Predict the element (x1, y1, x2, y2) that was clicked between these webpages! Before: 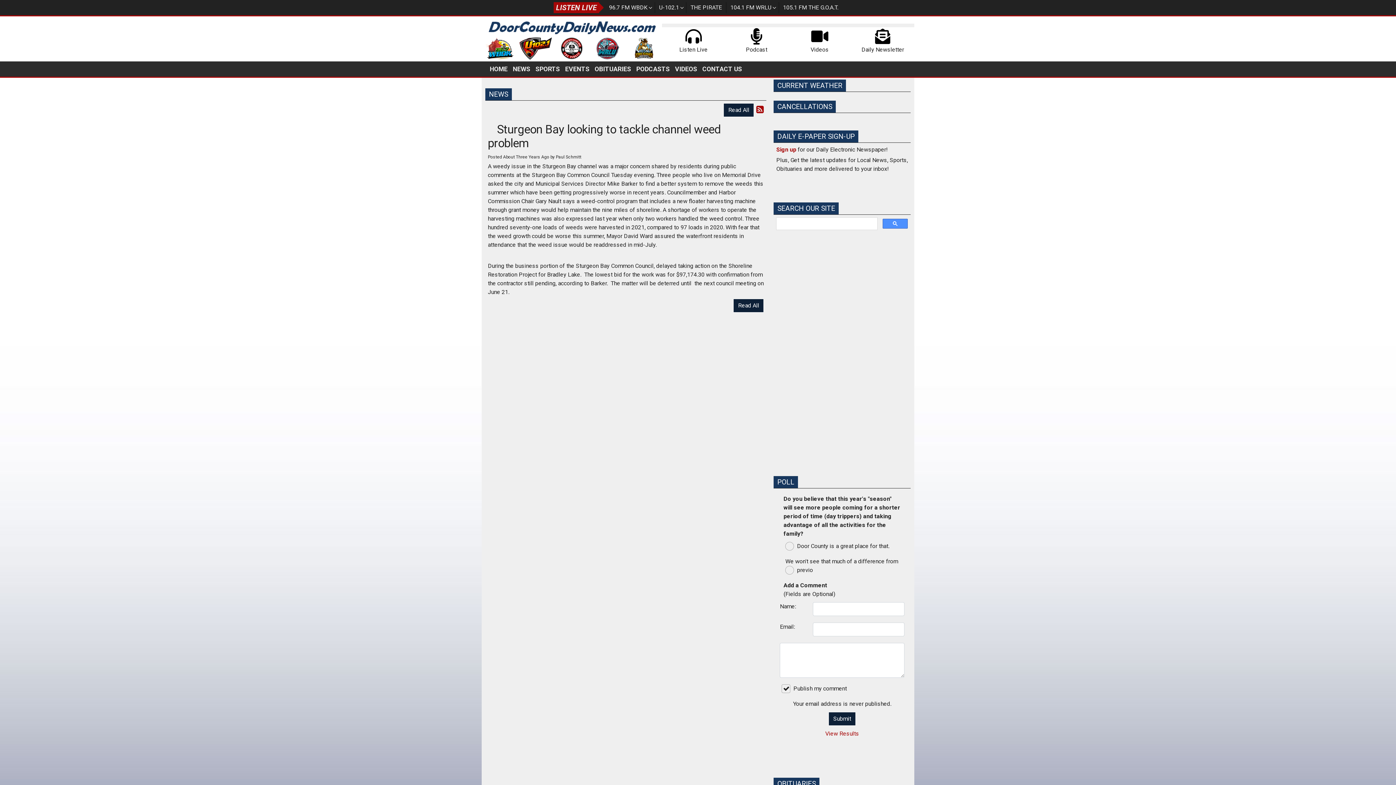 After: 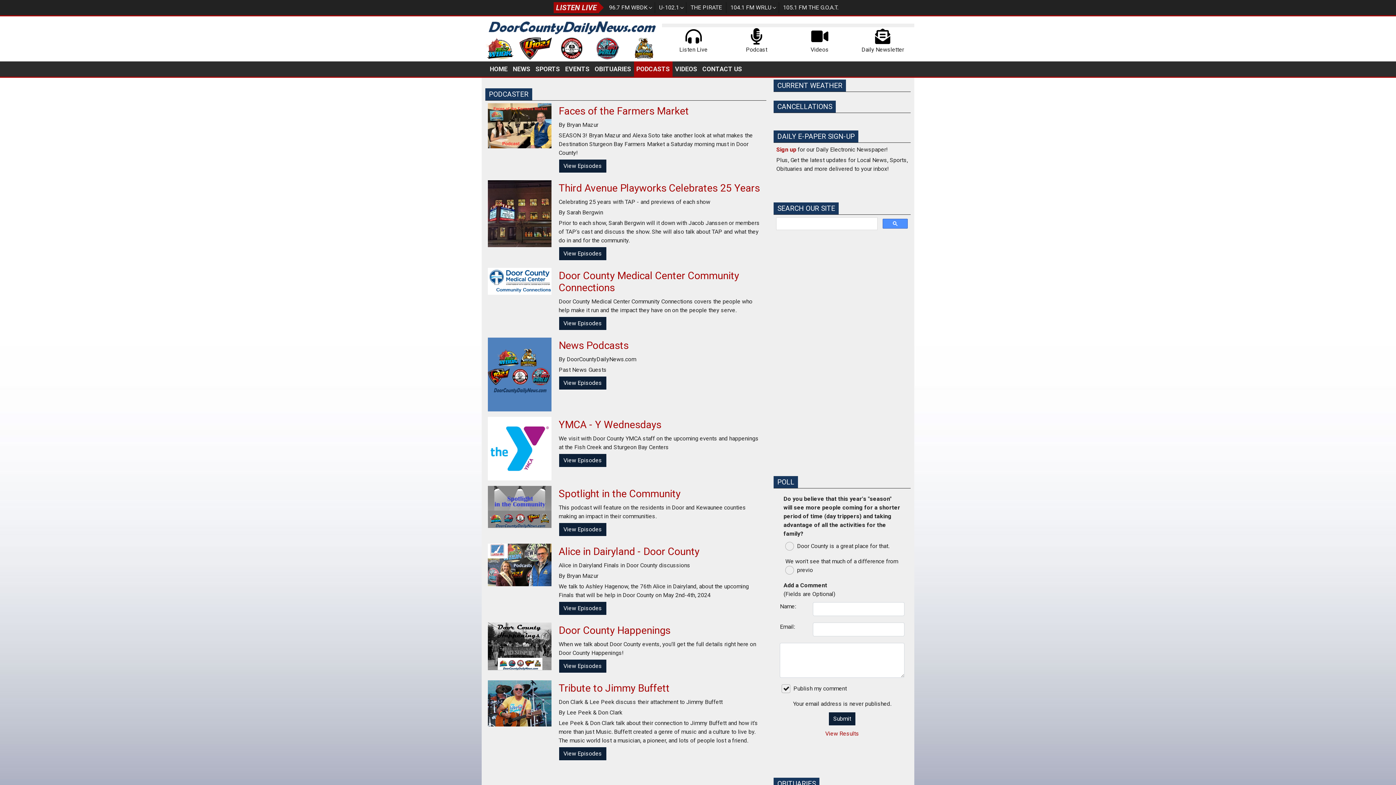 Action: label: PODCASTS bbox: (634, 61, 672, 76)